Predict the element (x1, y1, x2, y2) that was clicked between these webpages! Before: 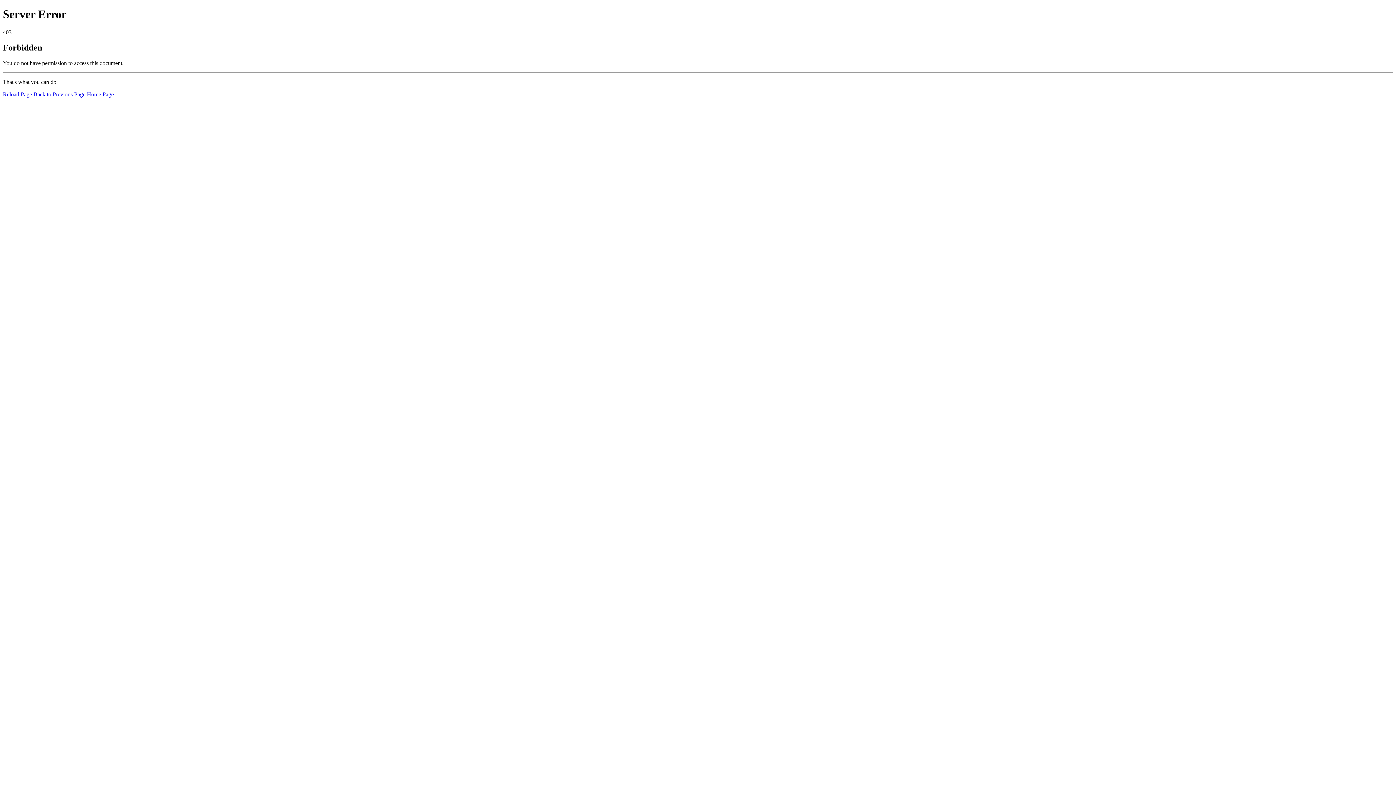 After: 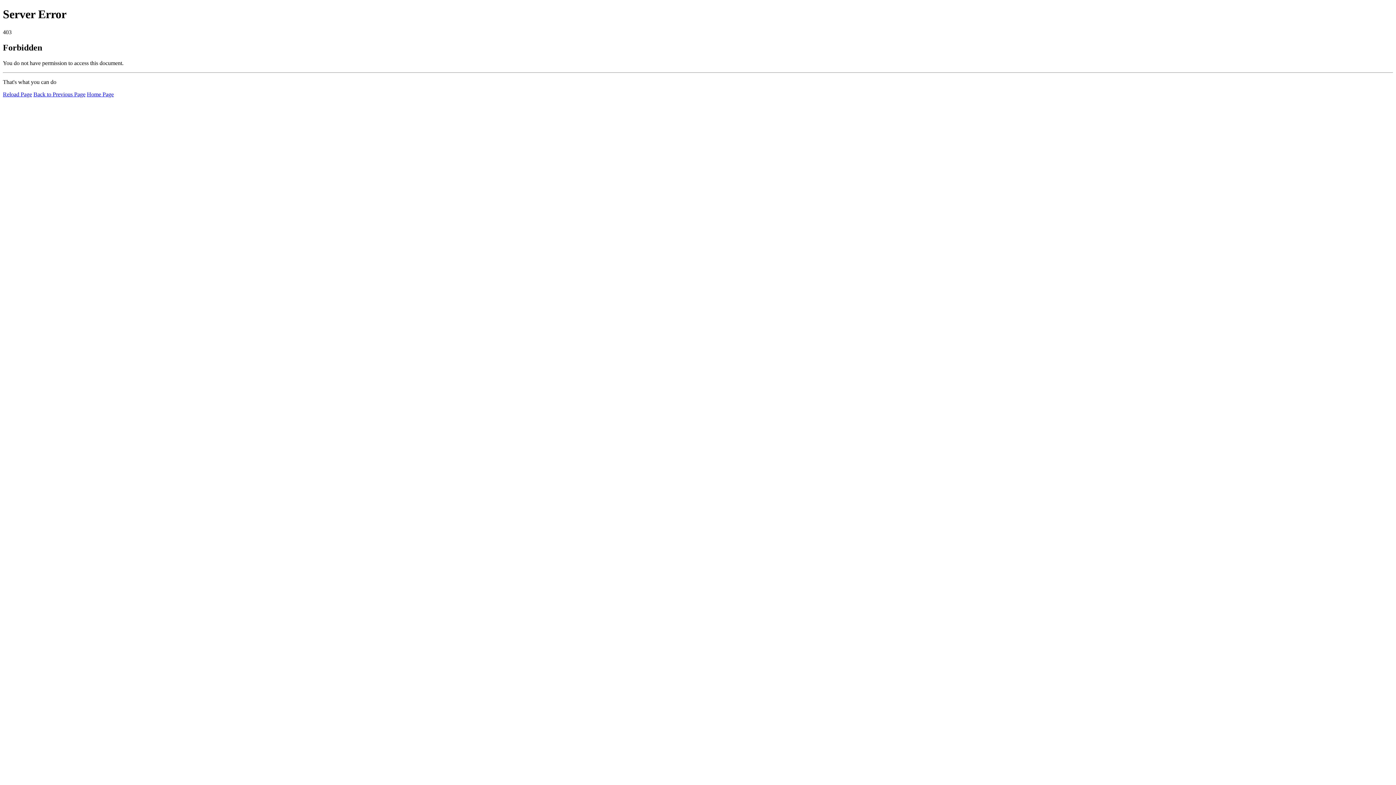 Action: label: Home Page bbox: (86, 91, 113, 97)